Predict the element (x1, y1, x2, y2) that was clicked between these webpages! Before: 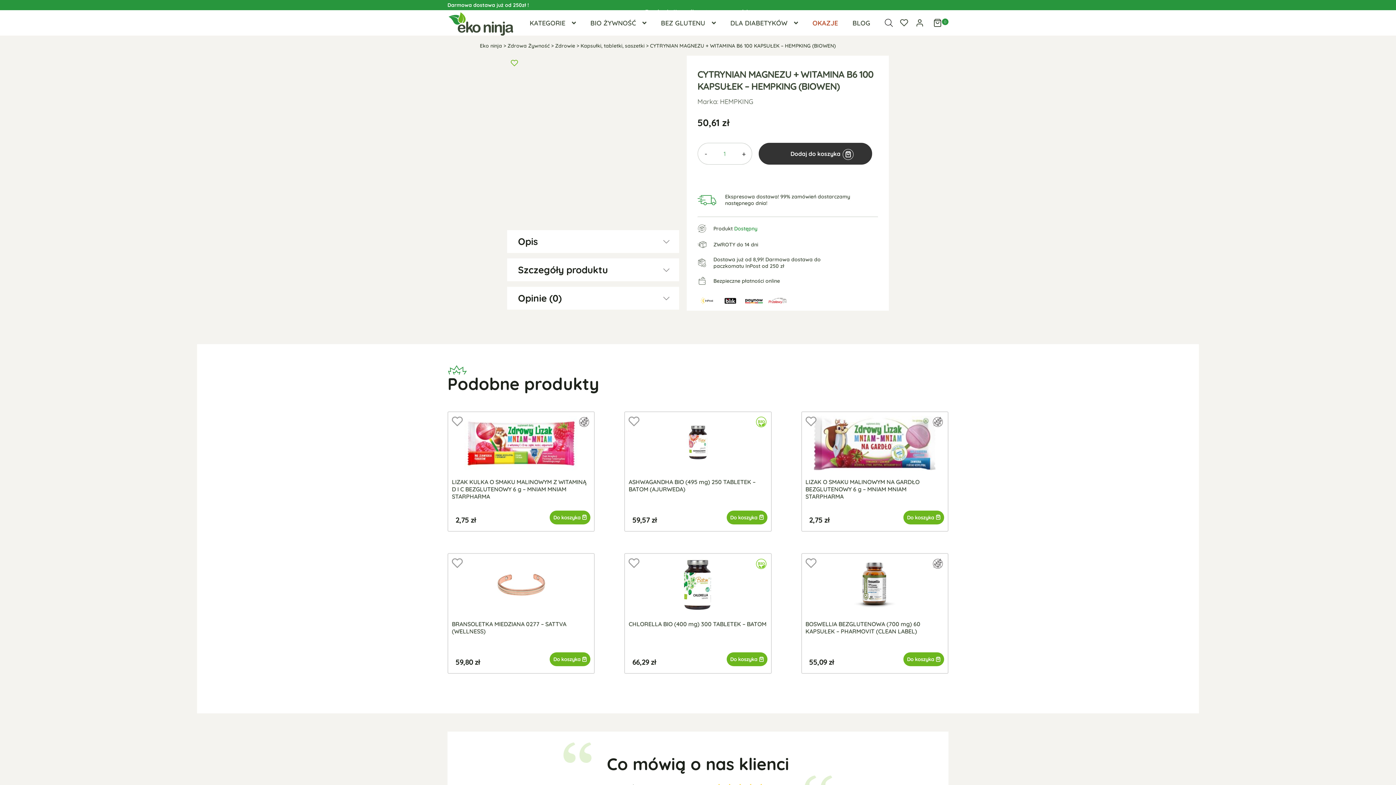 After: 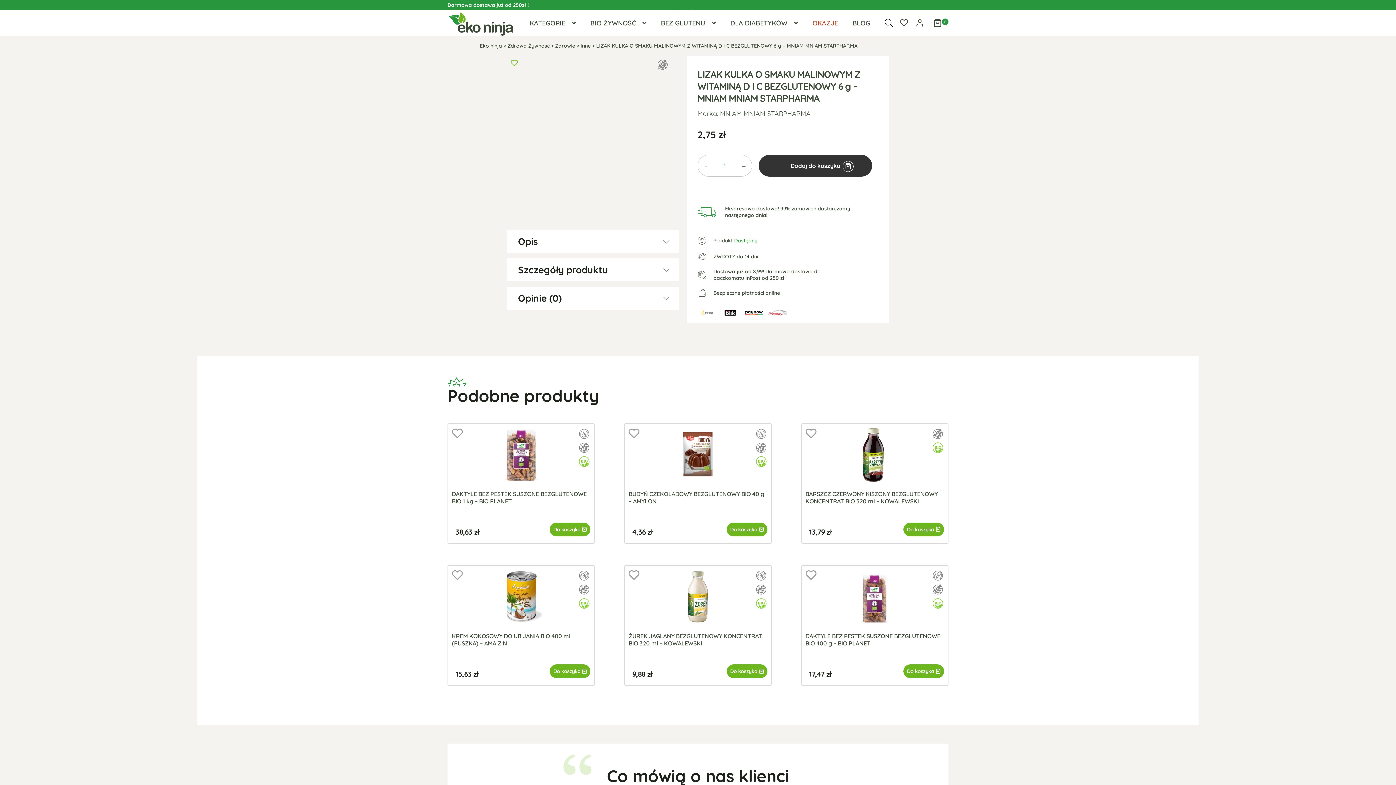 Action: label: LIZAK KULKA O SMAKU MALINOWYM Z WITAMINĄ D I C BEZGLUTENOWY 6 g – MNIAM MNIAM STARPHARMA bbox: (452, 415, 590, 505)